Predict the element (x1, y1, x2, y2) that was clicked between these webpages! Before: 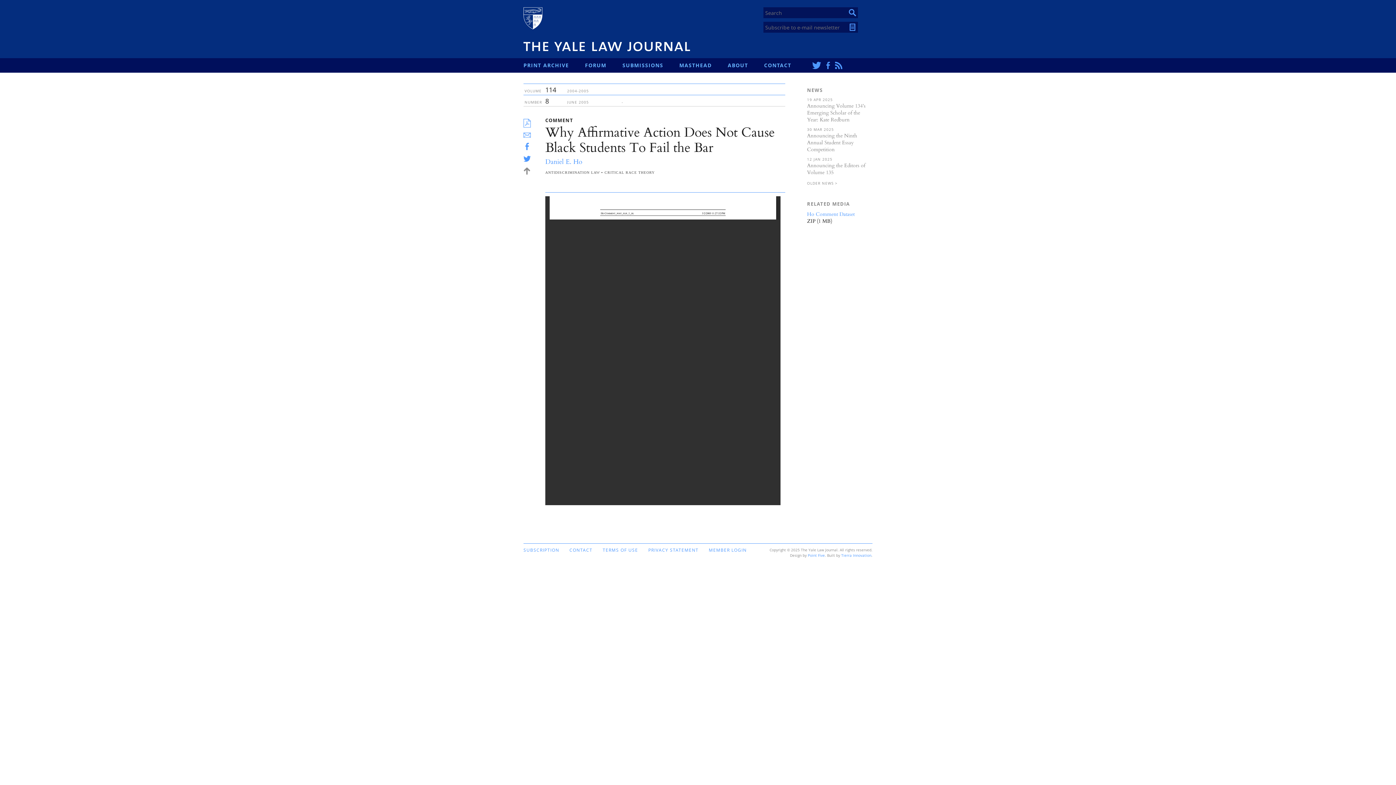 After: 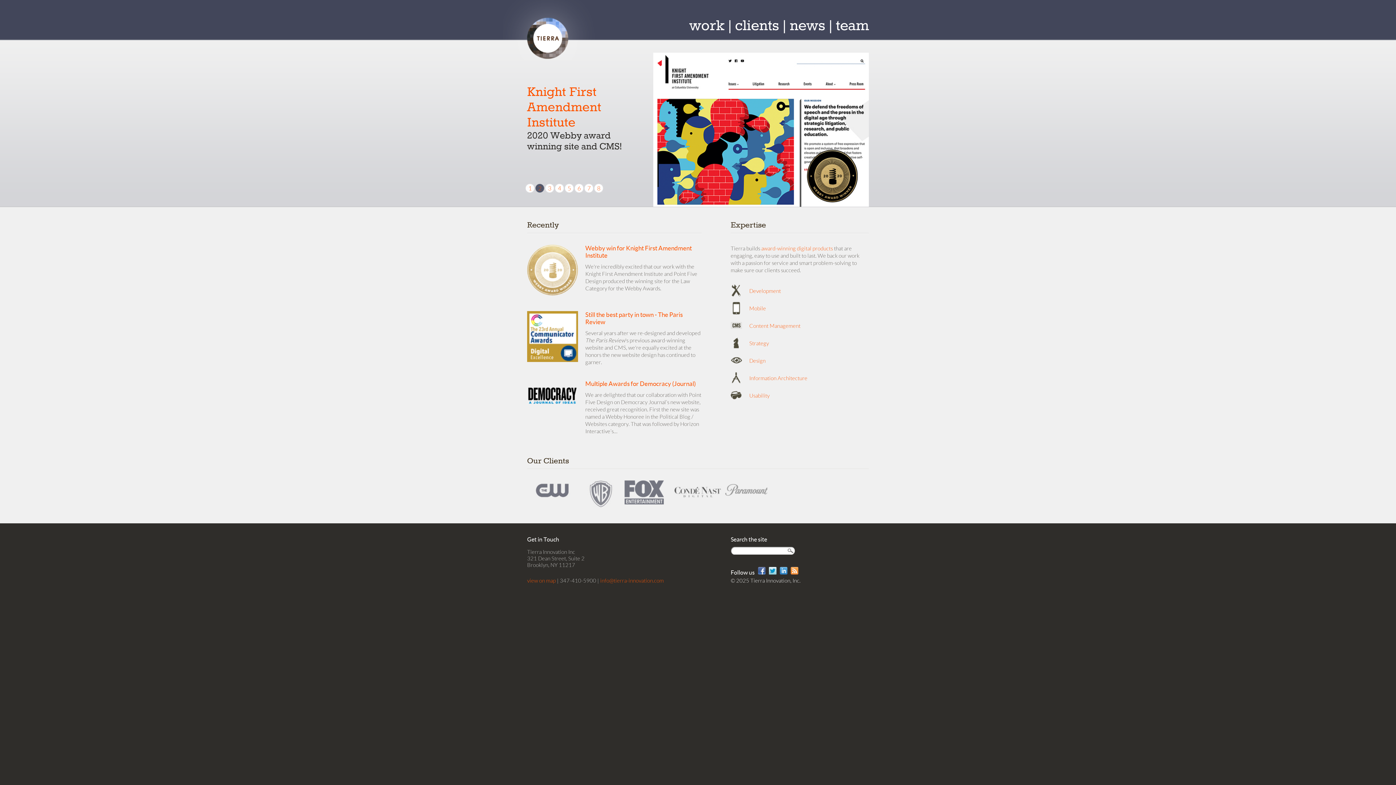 Action: bbox: (841, 553, 871, 558) label: Tierra Innovation